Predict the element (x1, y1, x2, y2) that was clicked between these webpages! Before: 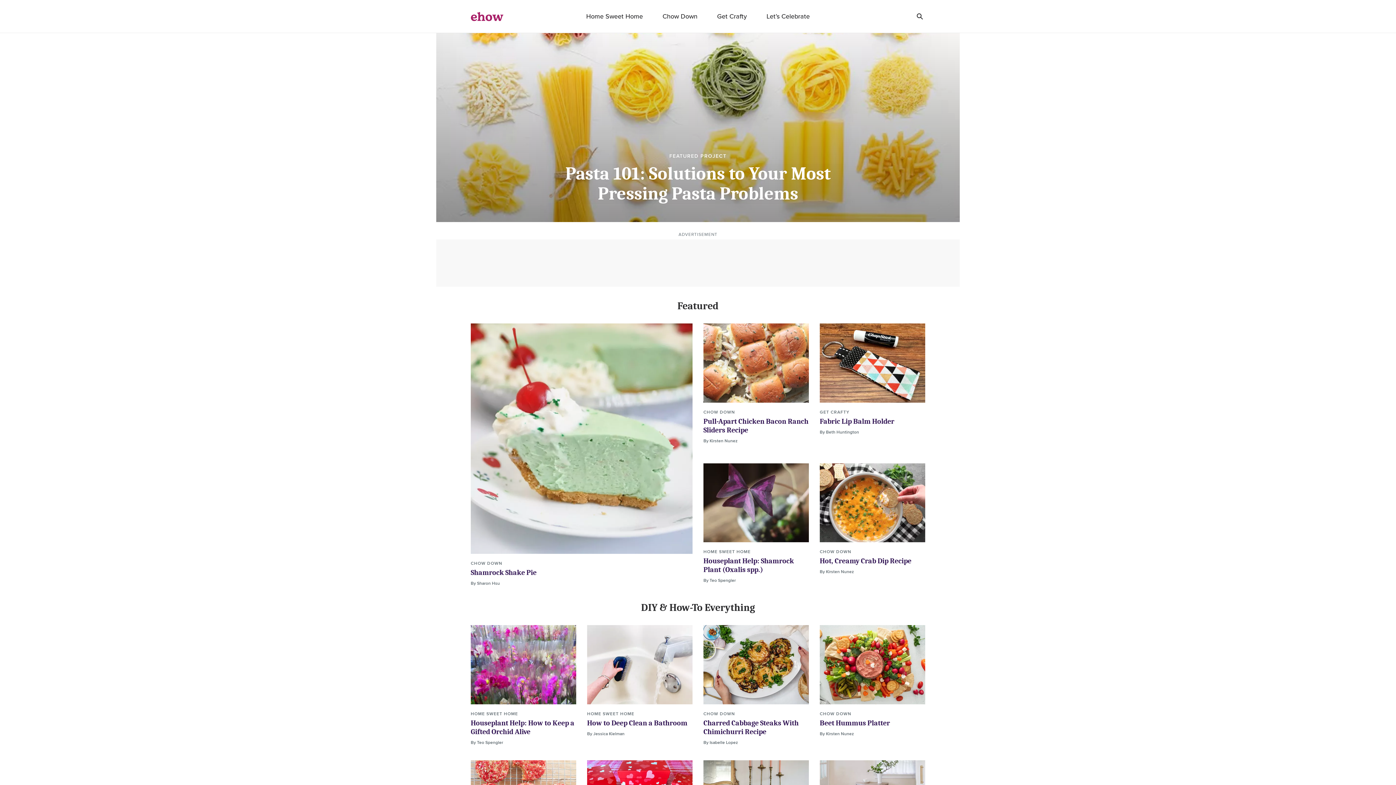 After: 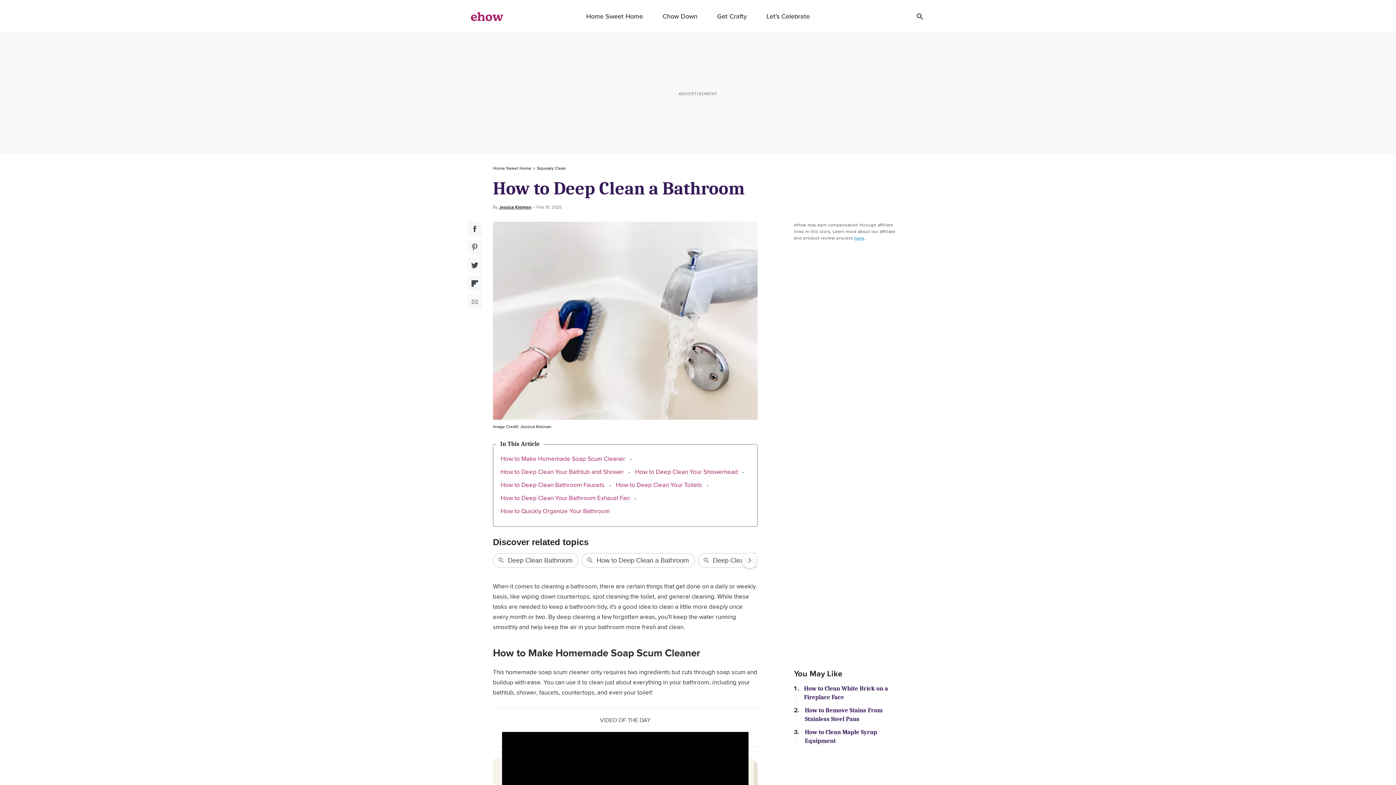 Action: label: How to Deep Clean a Bathroom bbox: (587, 719, 687, 727)